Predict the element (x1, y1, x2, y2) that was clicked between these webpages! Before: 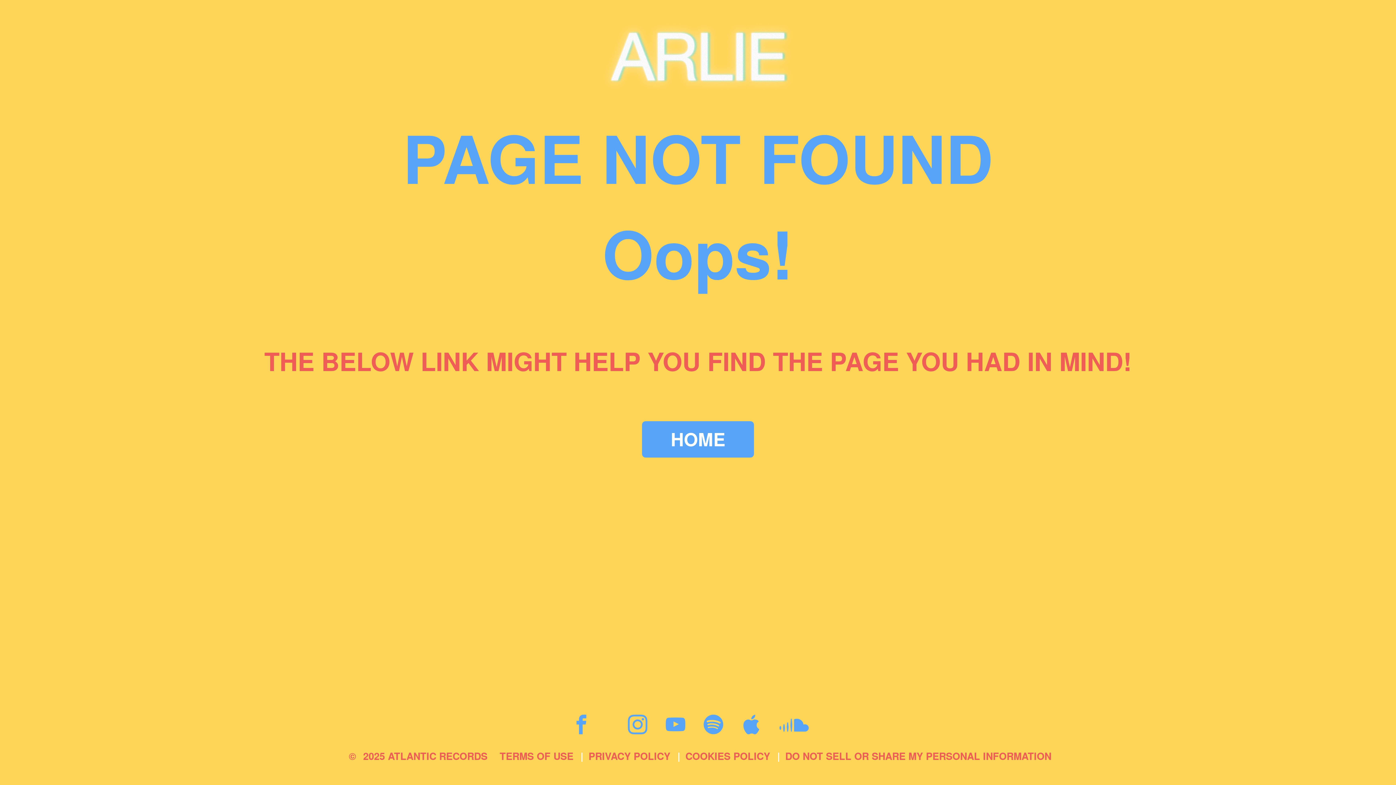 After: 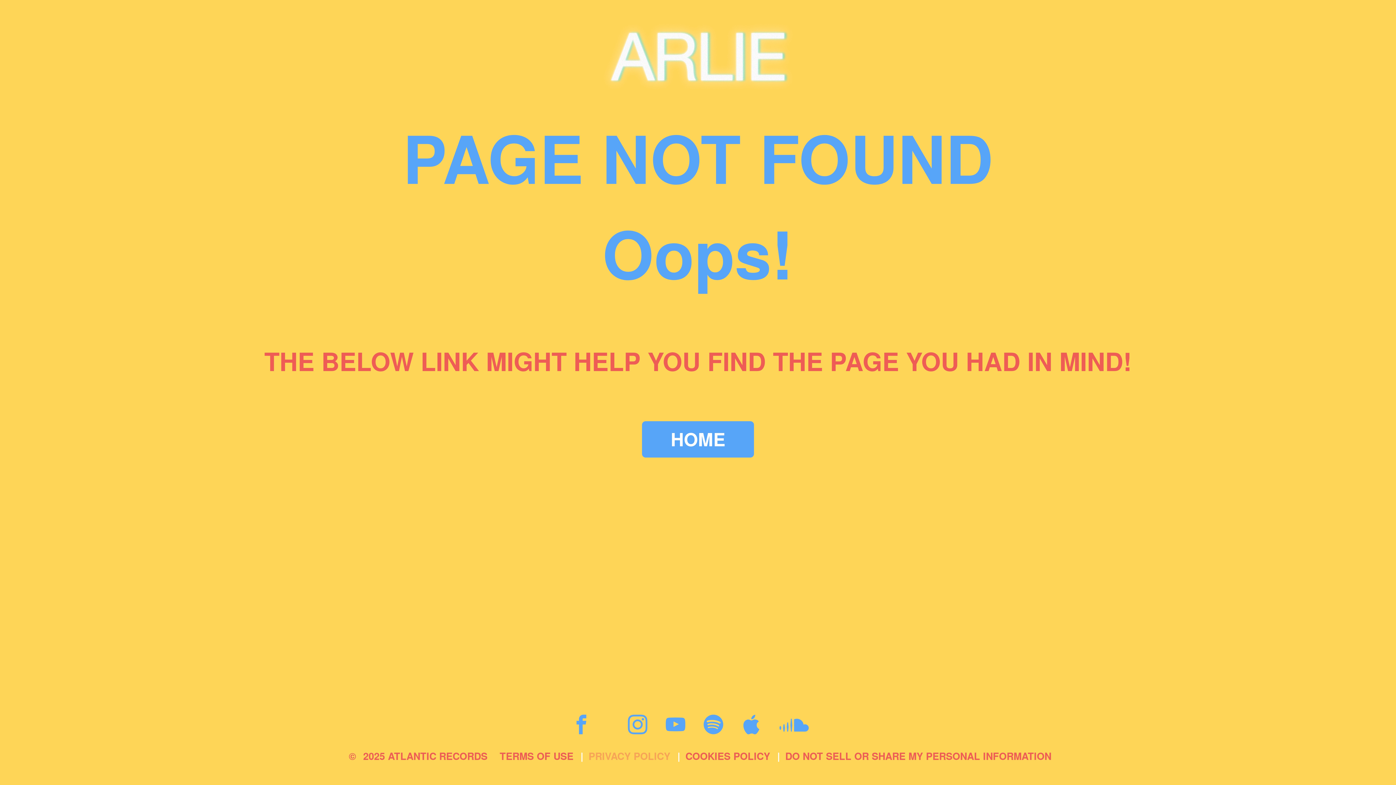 Action: bbox: (588, 749, 670, 763) label: PRIVACY POLICY